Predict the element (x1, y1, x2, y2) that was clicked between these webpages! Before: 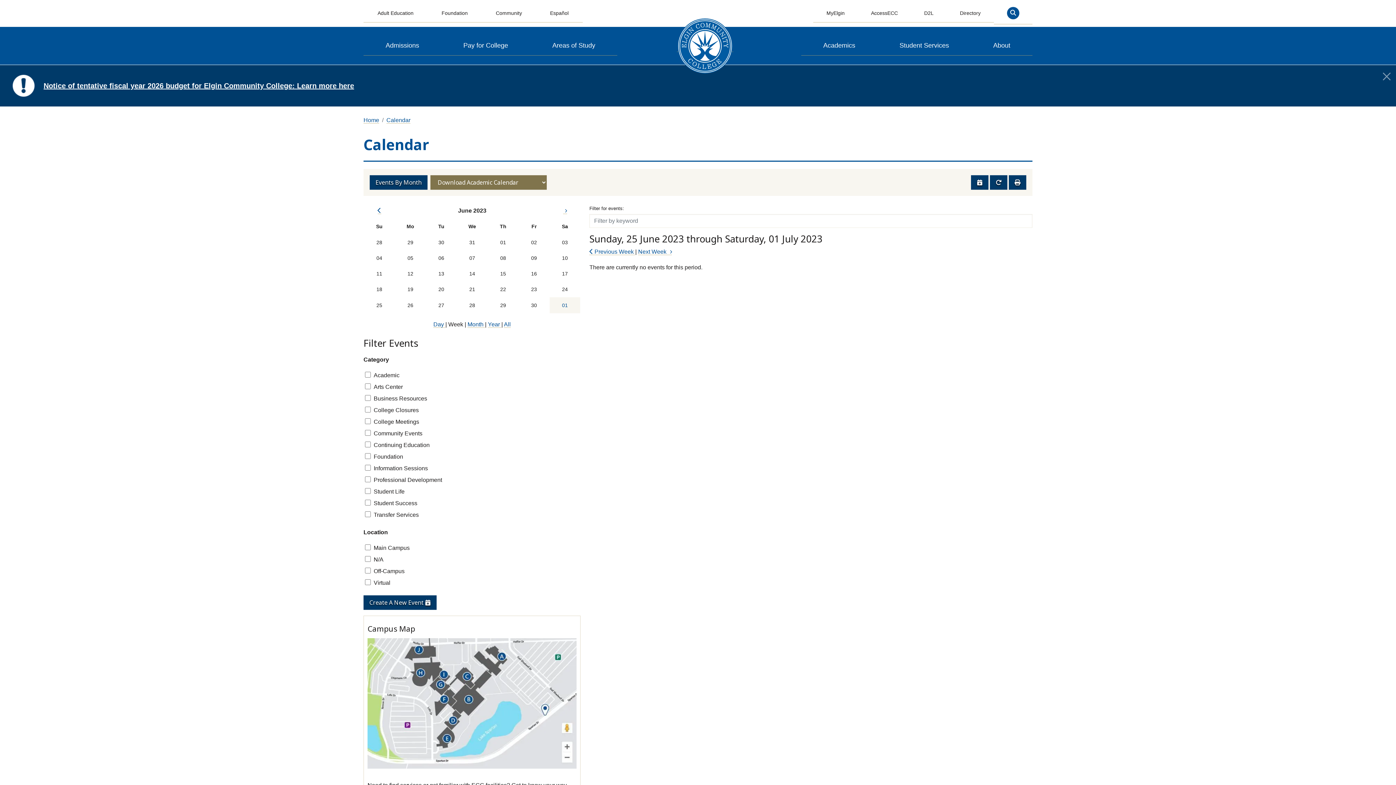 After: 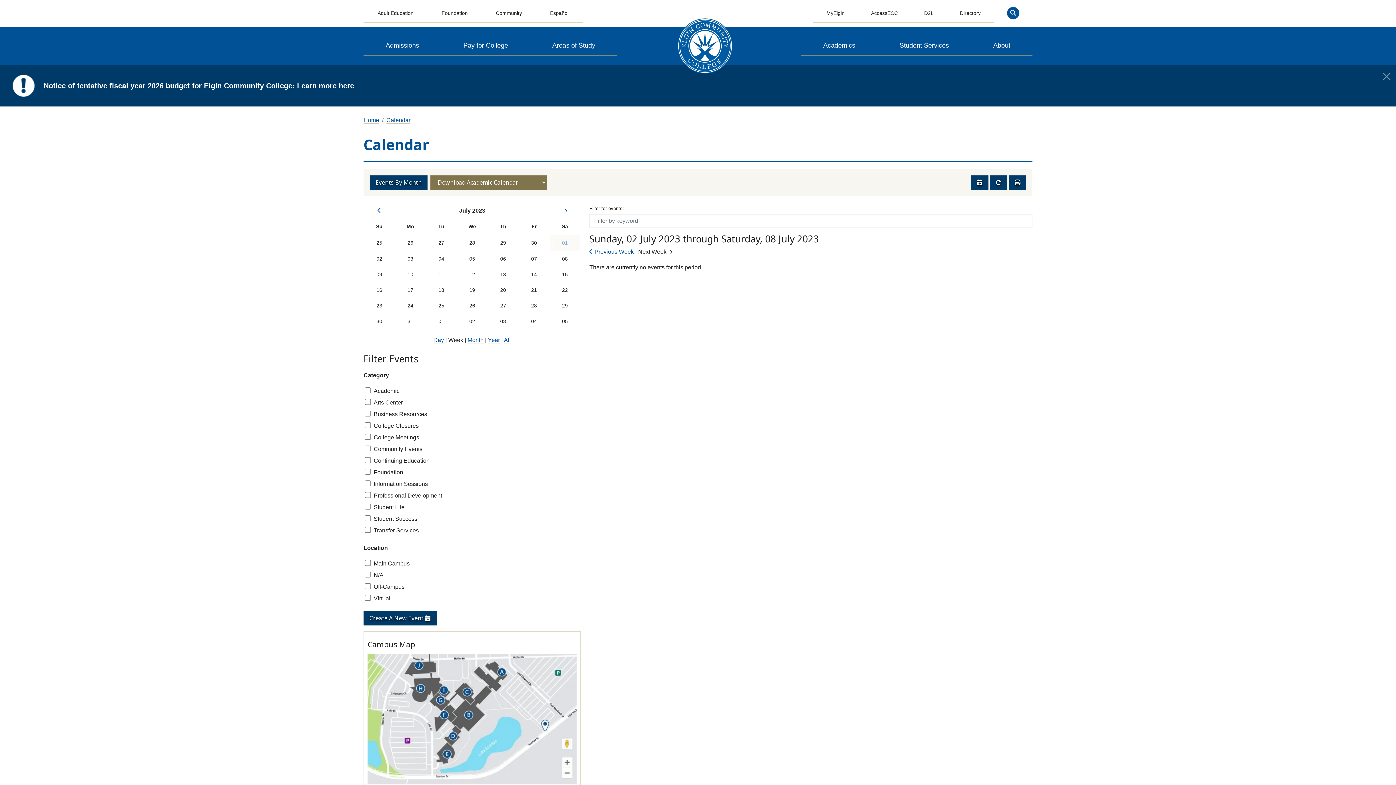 Action: label: Next Week  bbox: (638, 248, 672, 255)